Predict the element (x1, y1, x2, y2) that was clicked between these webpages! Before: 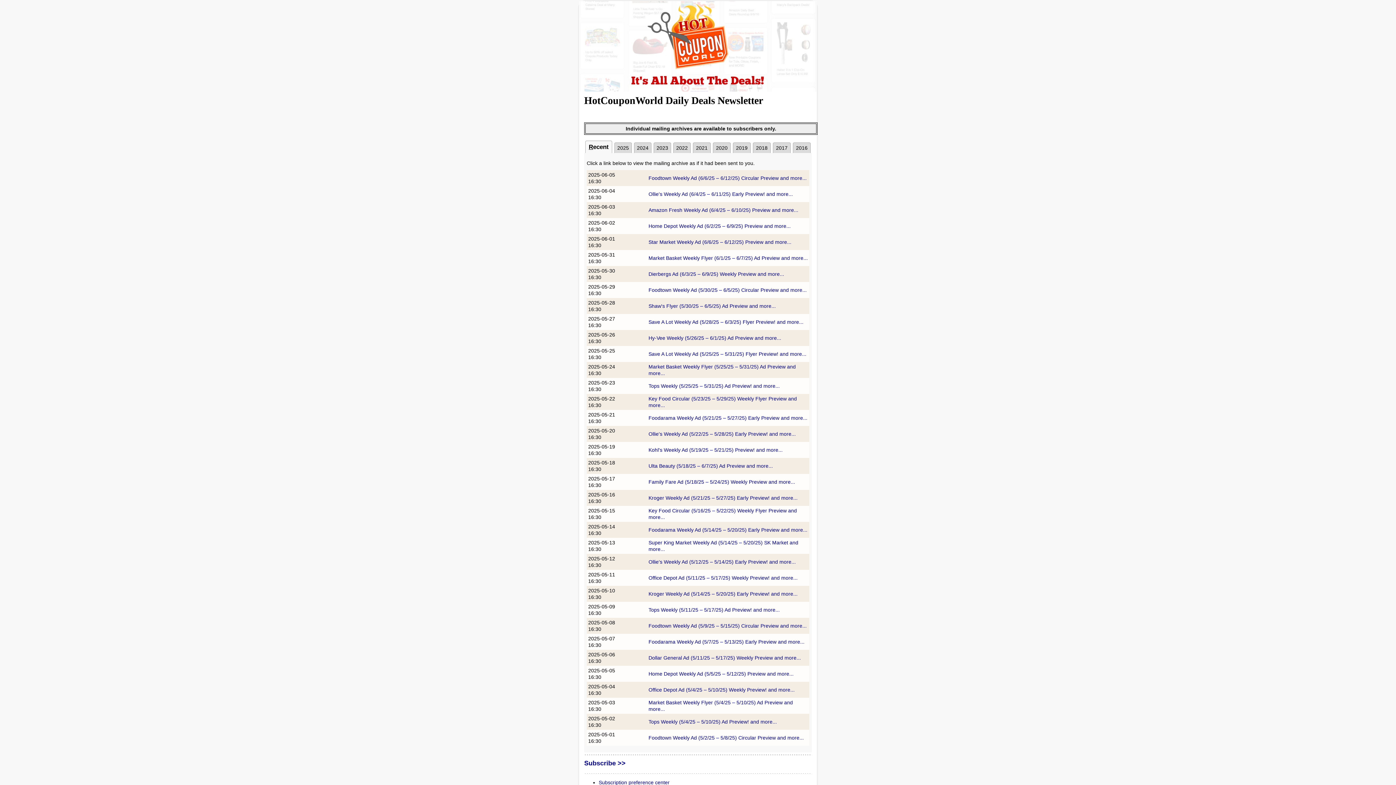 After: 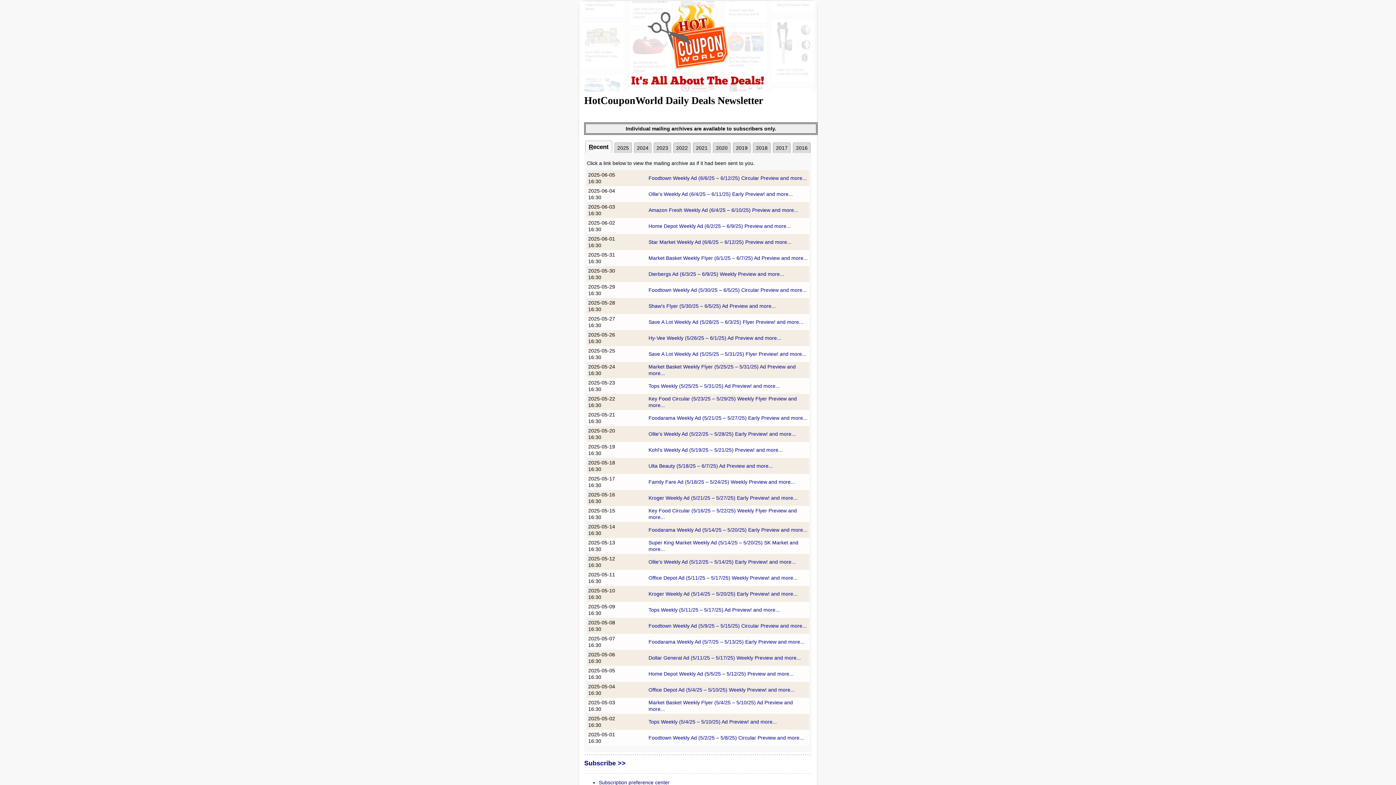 Action: bbox: (648, 255, 808, 261) label: Market Basket Weekly Flyer (6/1/25 – 6/7/25) Ad Preview and more...